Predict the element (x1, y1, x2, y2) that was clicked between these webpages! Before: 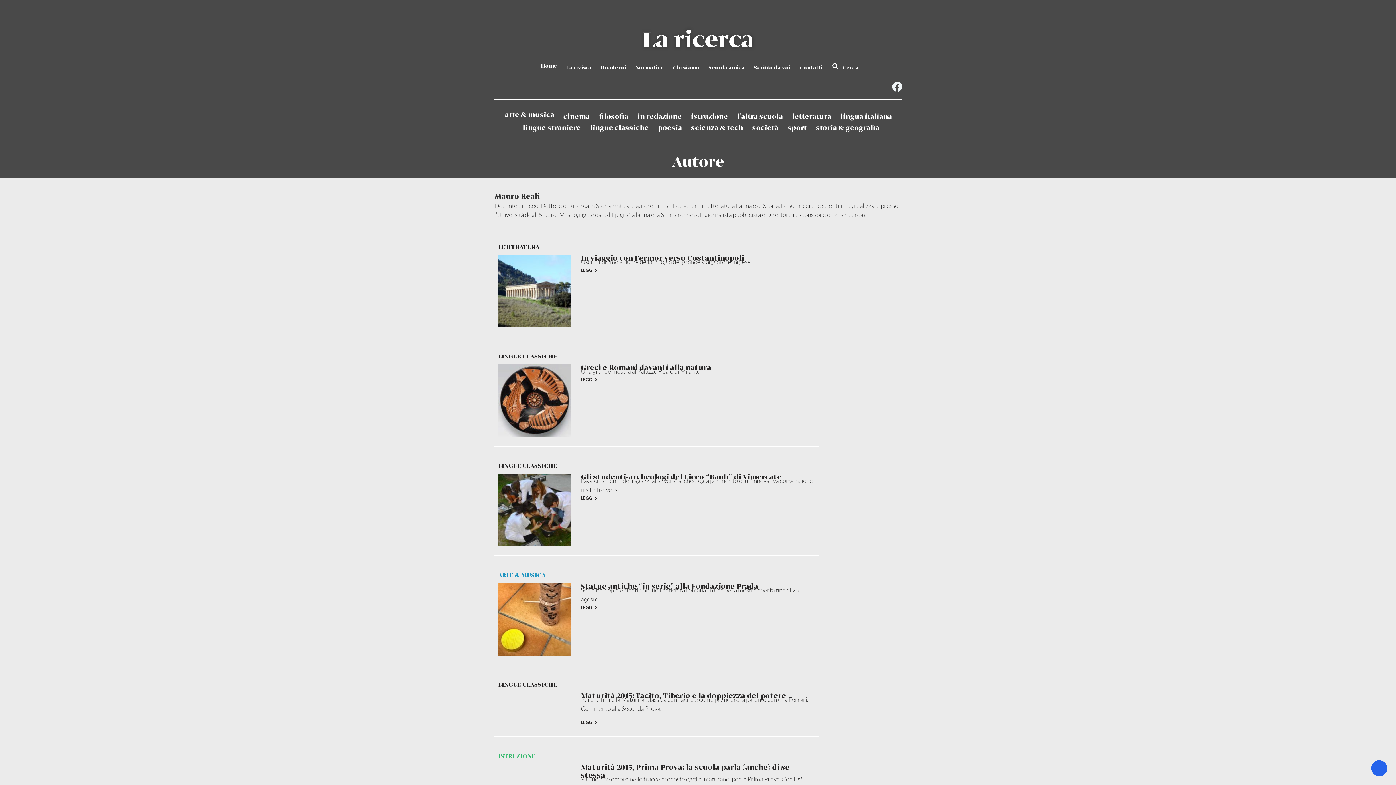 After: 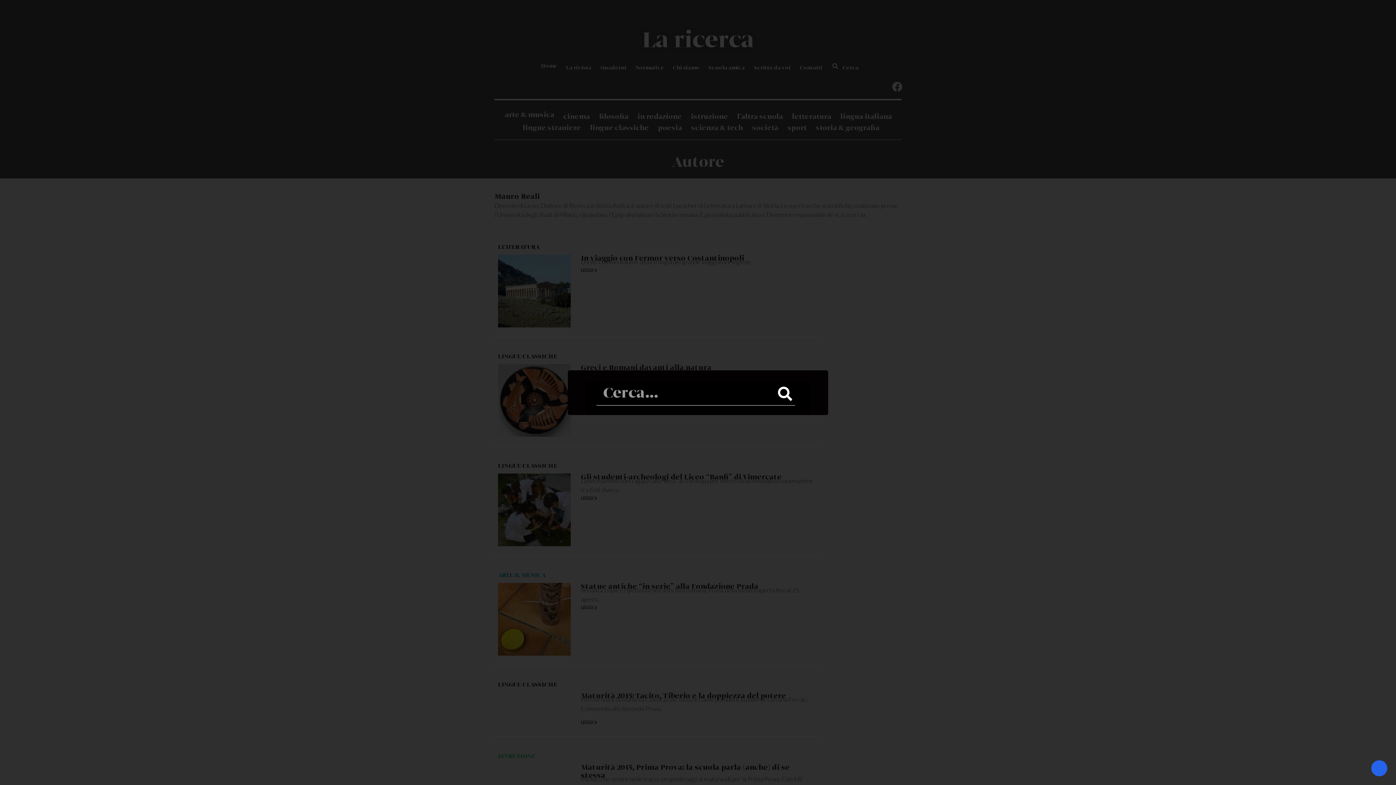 Action: bbox: (842, 60, 858, 75) label: Cerca